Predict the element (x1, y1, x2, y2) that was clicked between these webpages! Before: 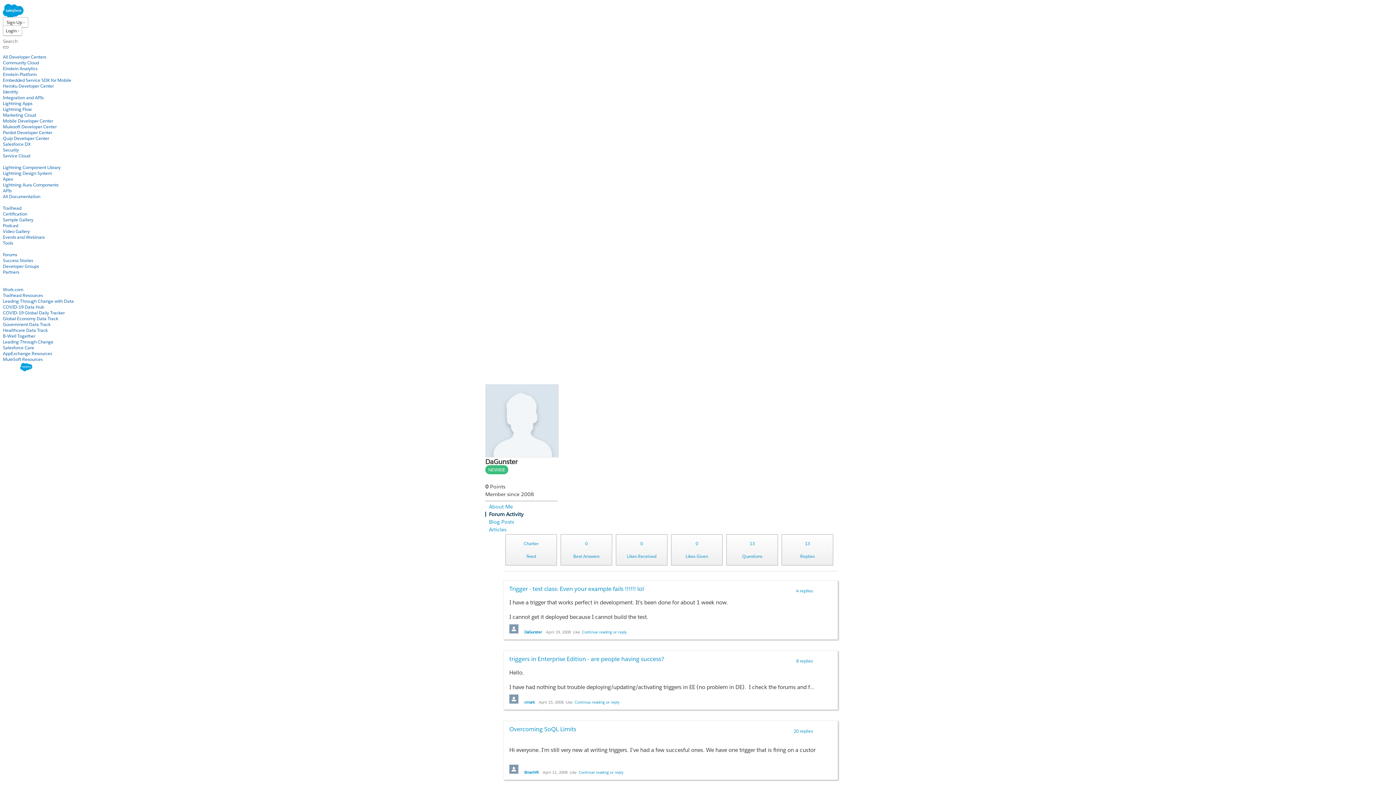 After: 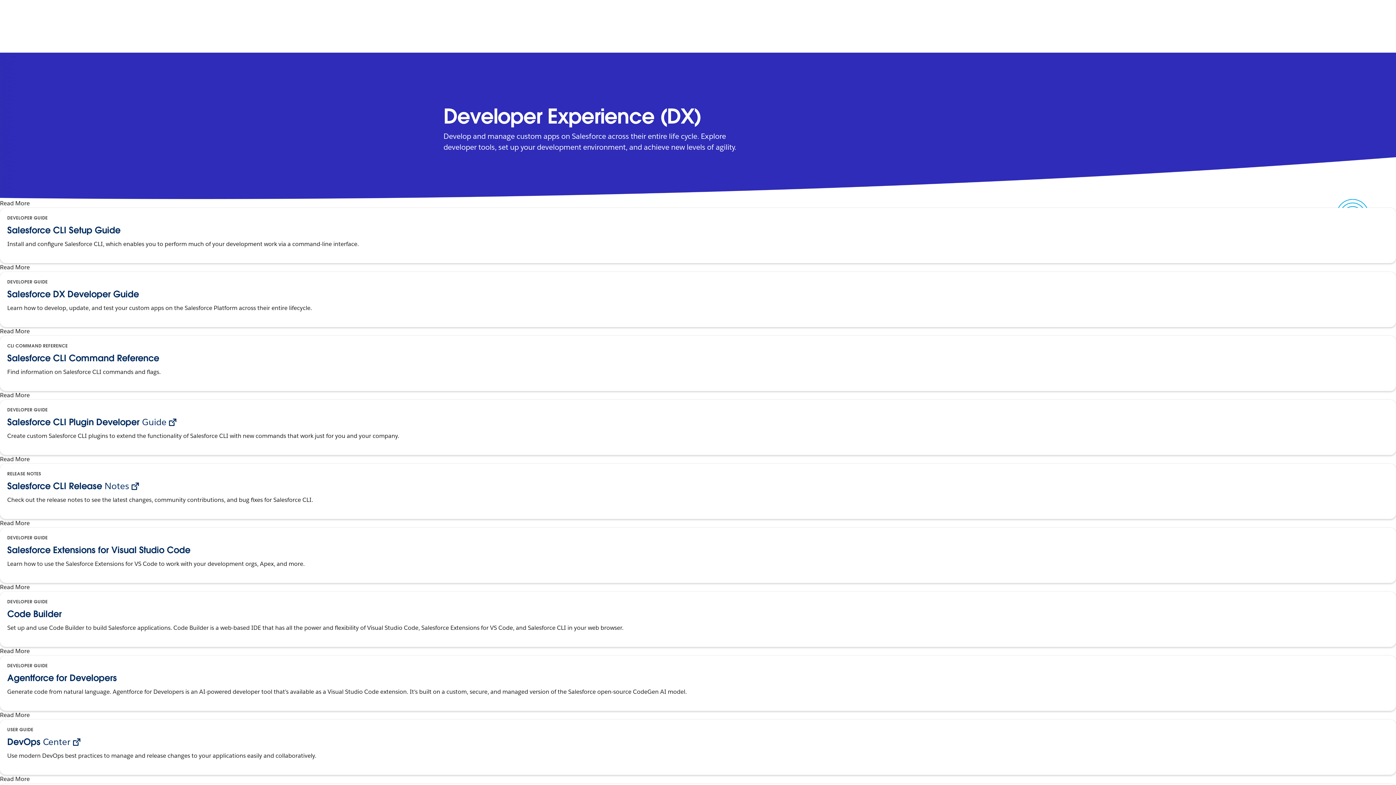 Action: bbox: (2, 141, 30, 147) label: Salesforce DX